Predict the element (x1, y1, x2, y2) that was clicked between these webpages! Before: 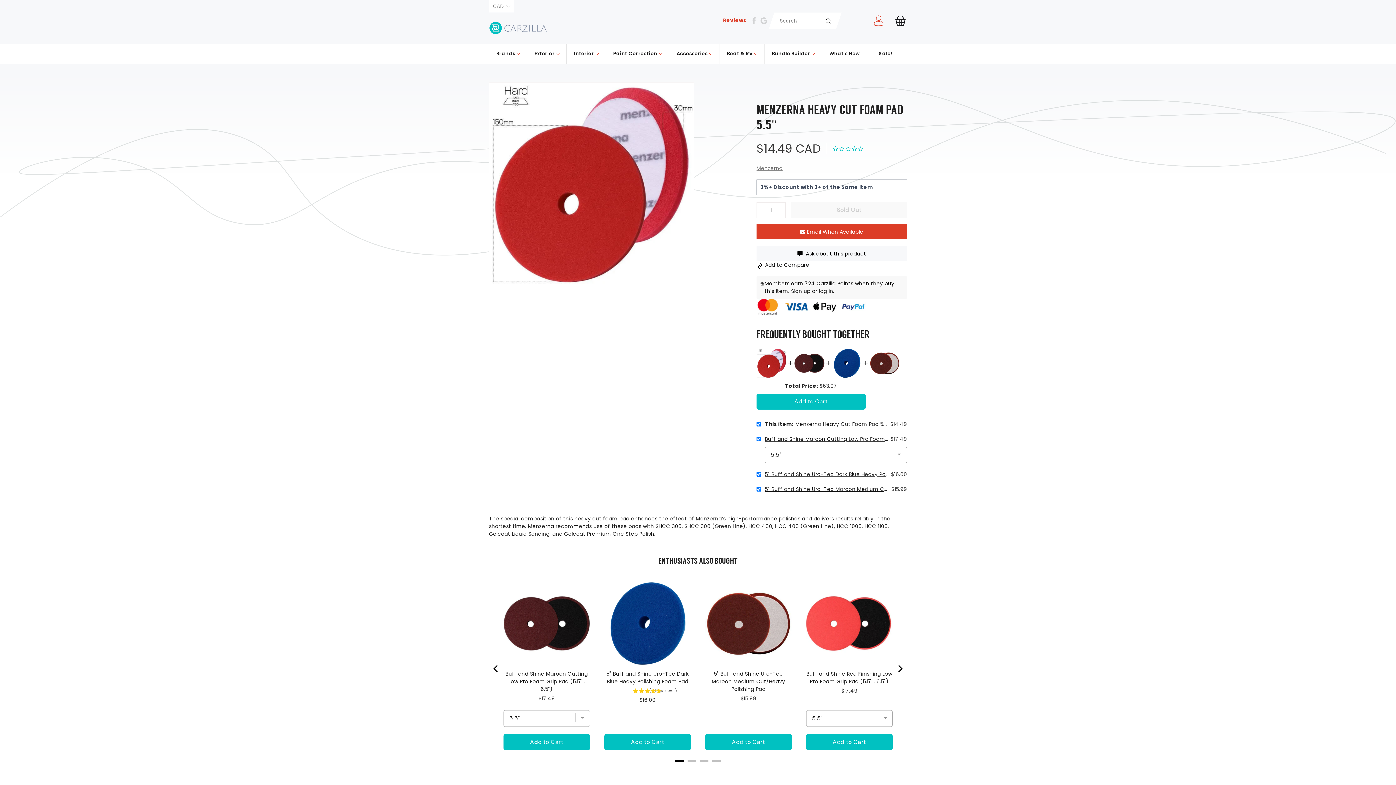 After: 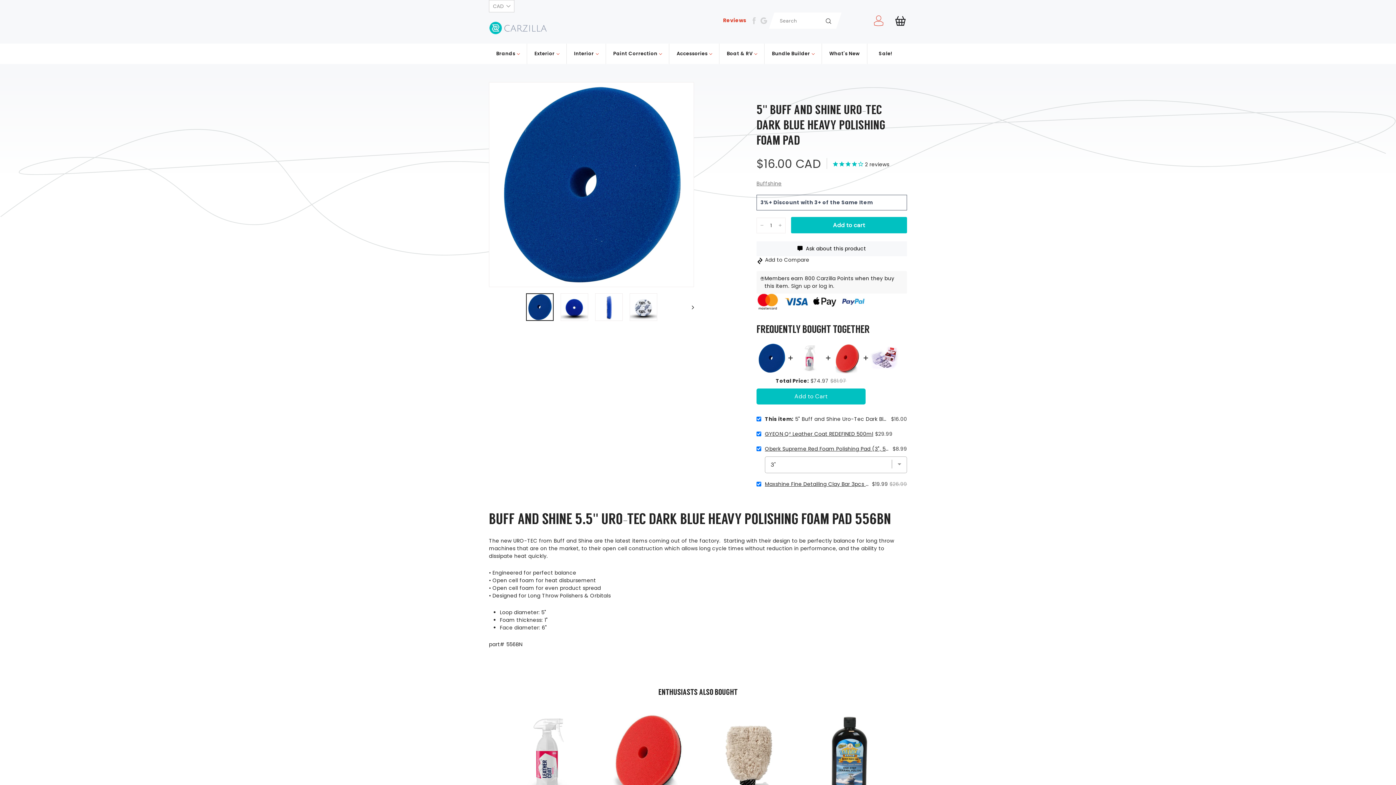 Action: bbox: (604, 670, 690, 685) label: View 5" Buff and Shine Uro-Tec Dark Blue Heavy Polishing Foam Pad